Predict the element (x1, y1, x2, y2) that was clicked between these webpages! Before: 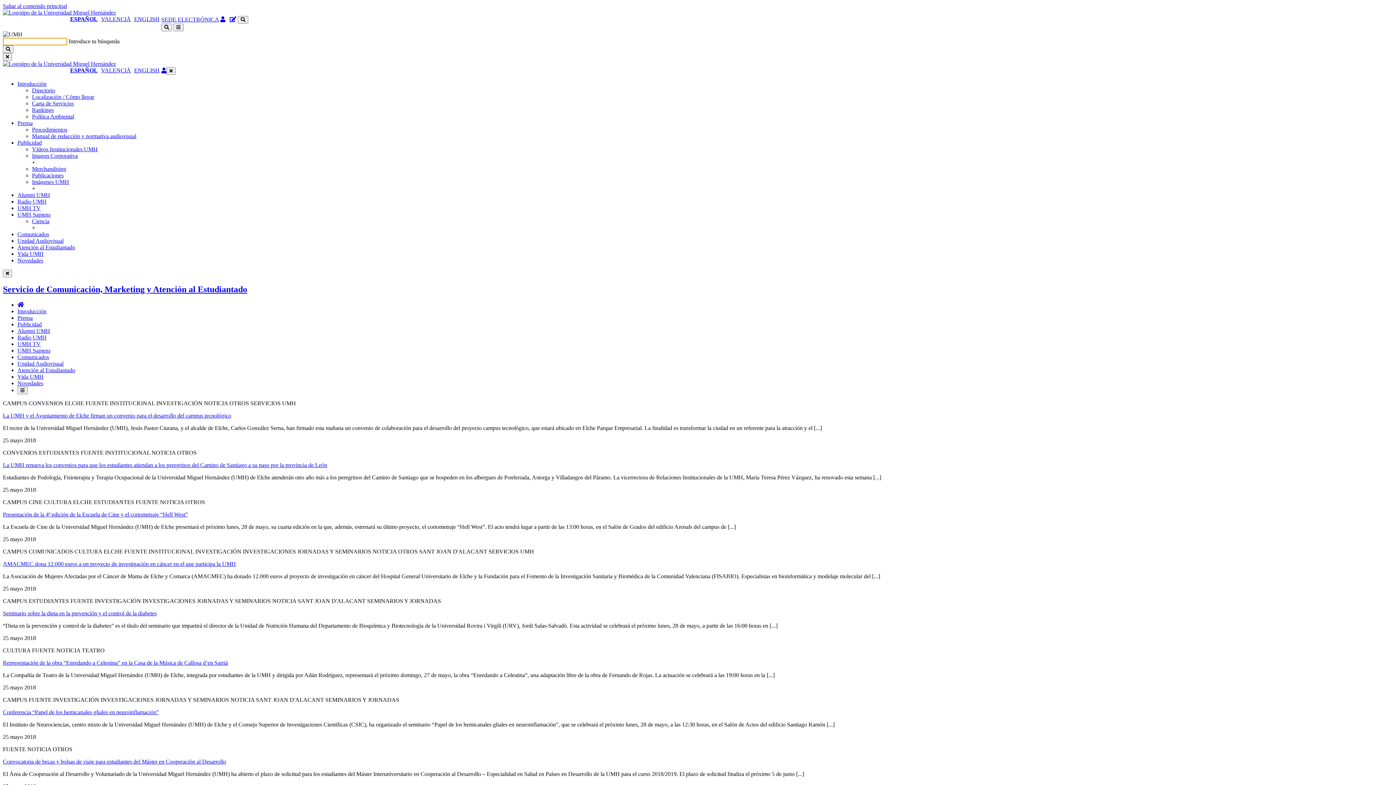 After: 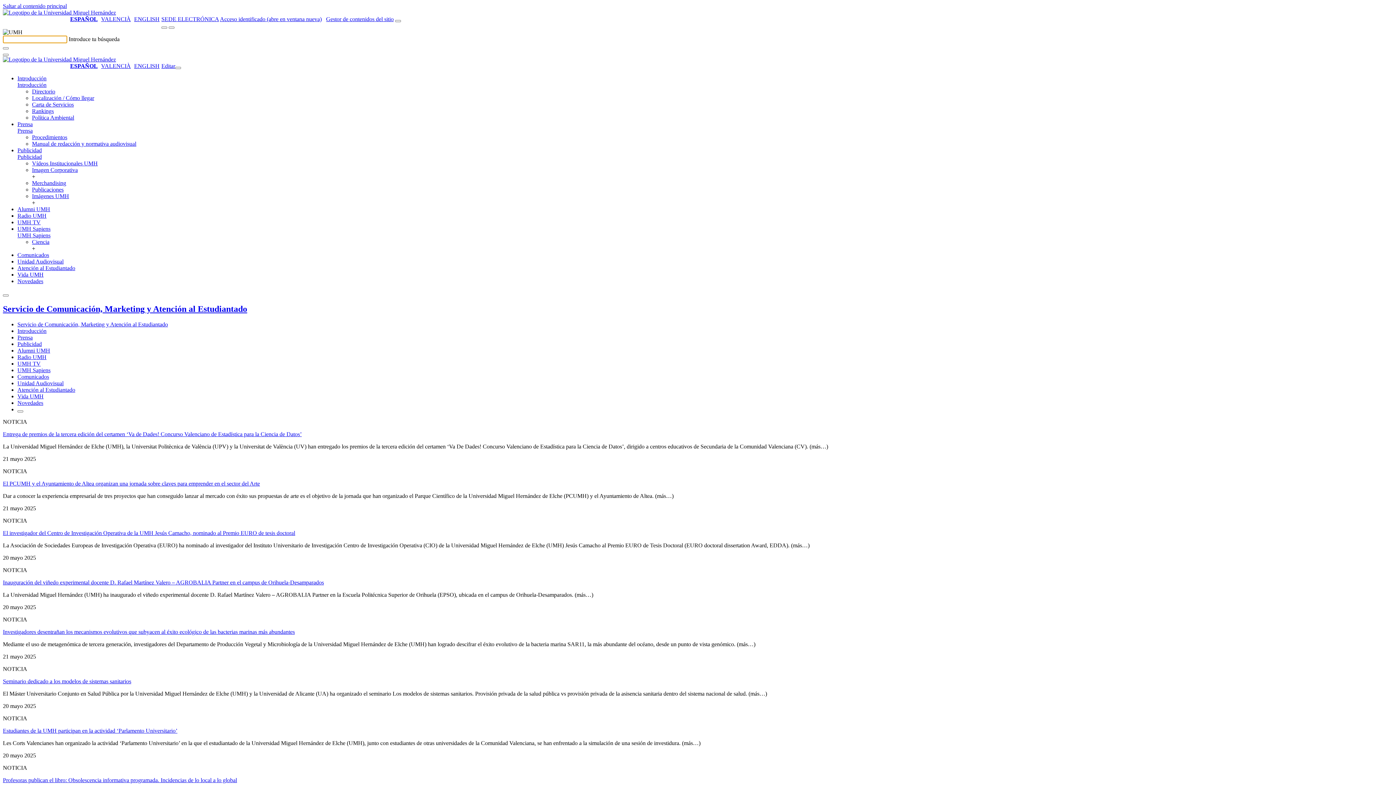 Action: bbox: (17, 257, 43, 263) label: Novedades